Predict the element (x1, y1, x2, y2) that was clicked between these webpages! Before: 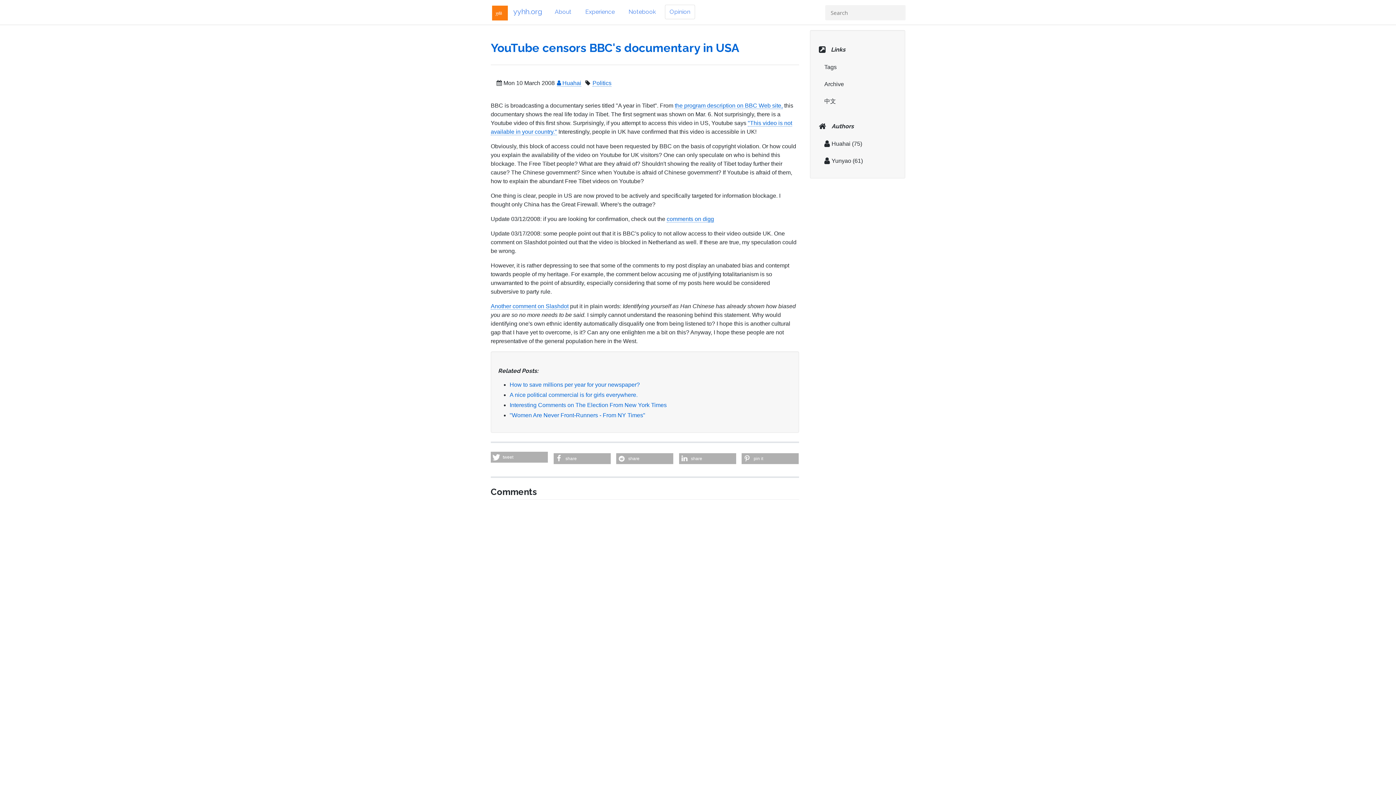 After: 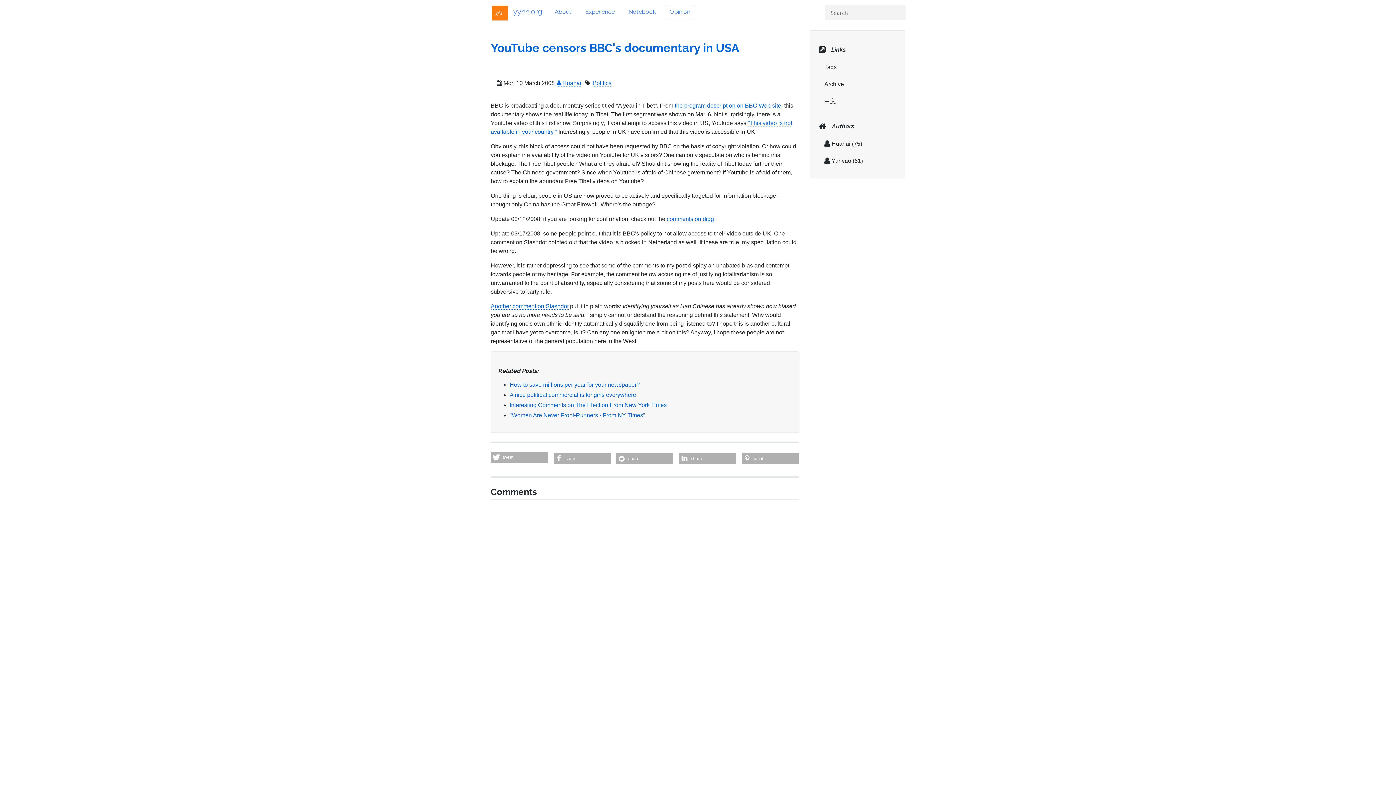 Action: bbox: (824, 98, 836, 104) label: 中文